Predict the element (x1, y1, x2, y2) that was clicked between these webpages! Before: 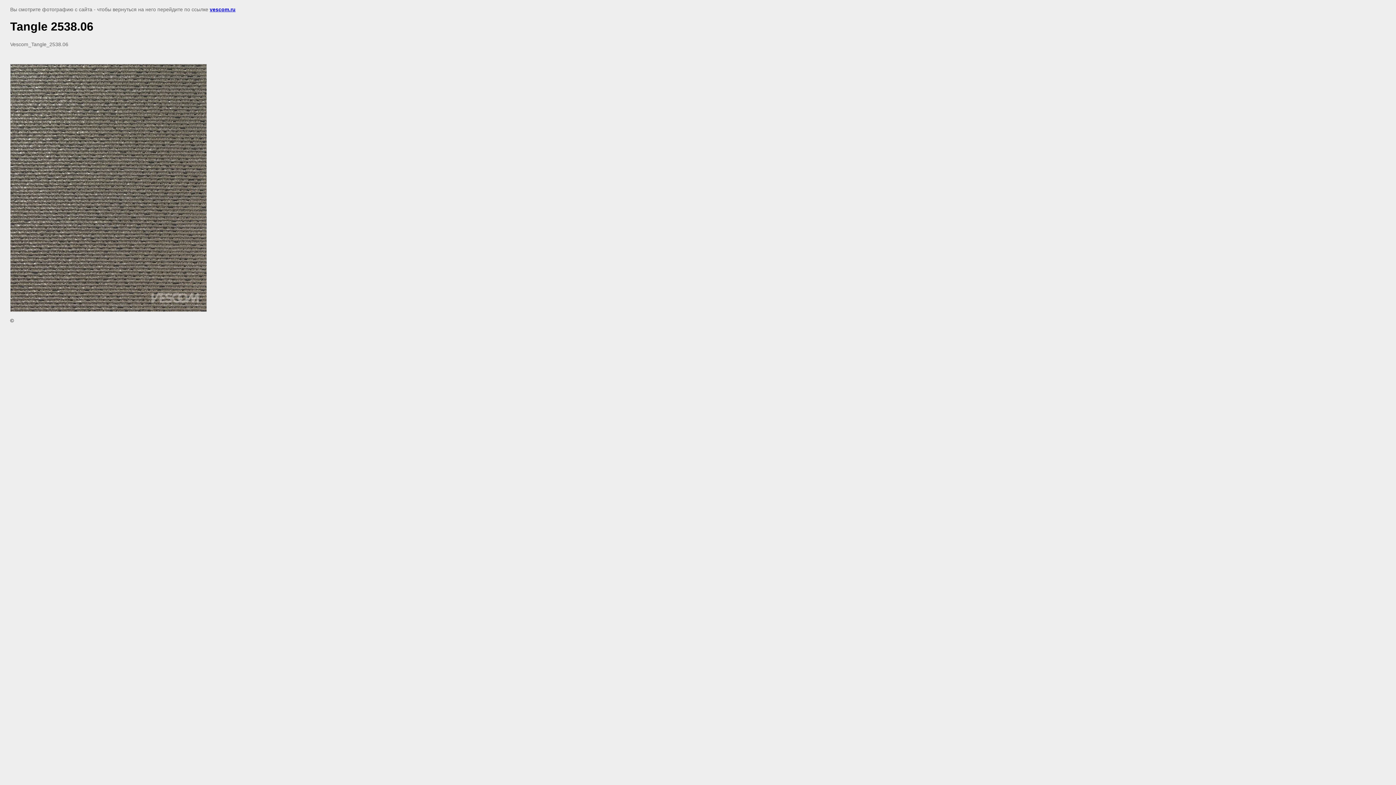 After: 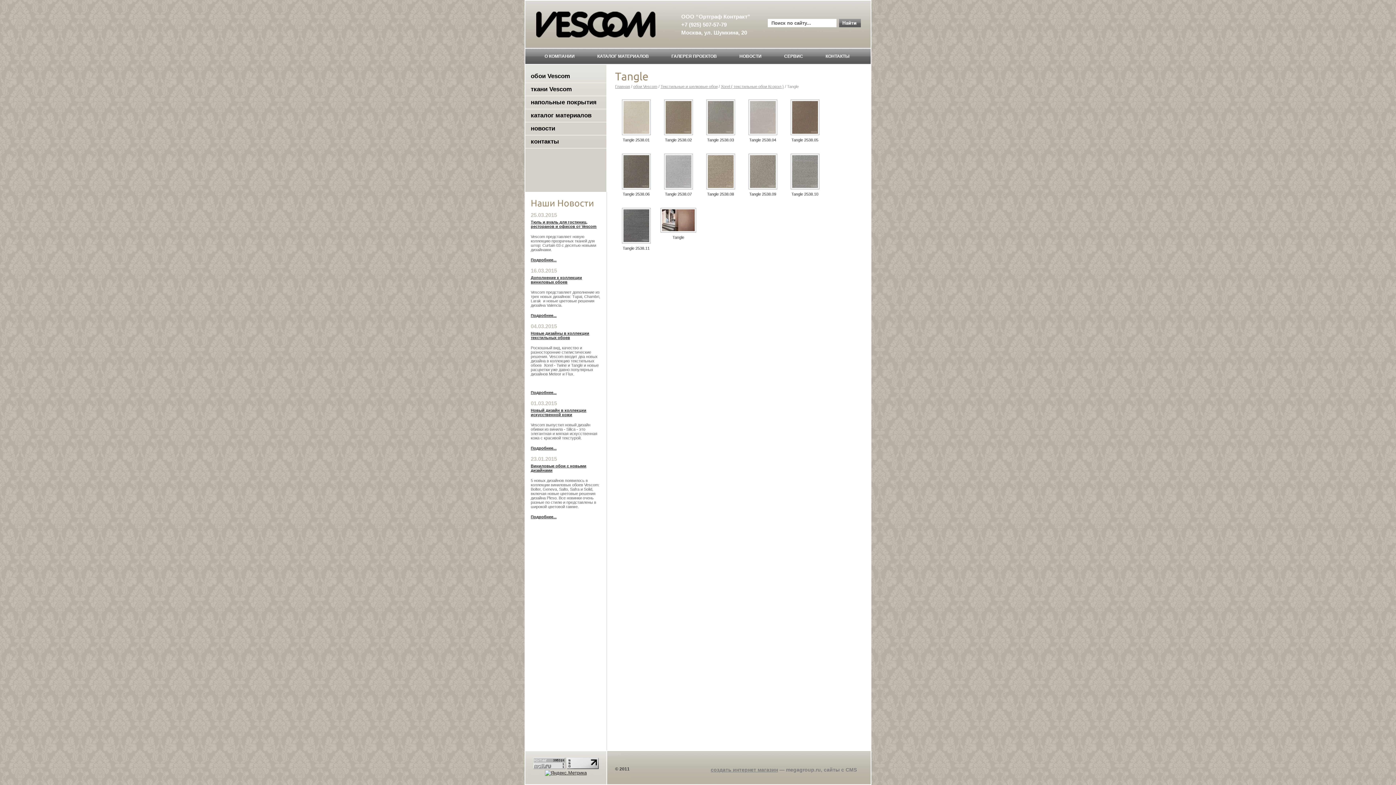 Action: bbox: (209, 6, 235, 12) label: vescom.ru